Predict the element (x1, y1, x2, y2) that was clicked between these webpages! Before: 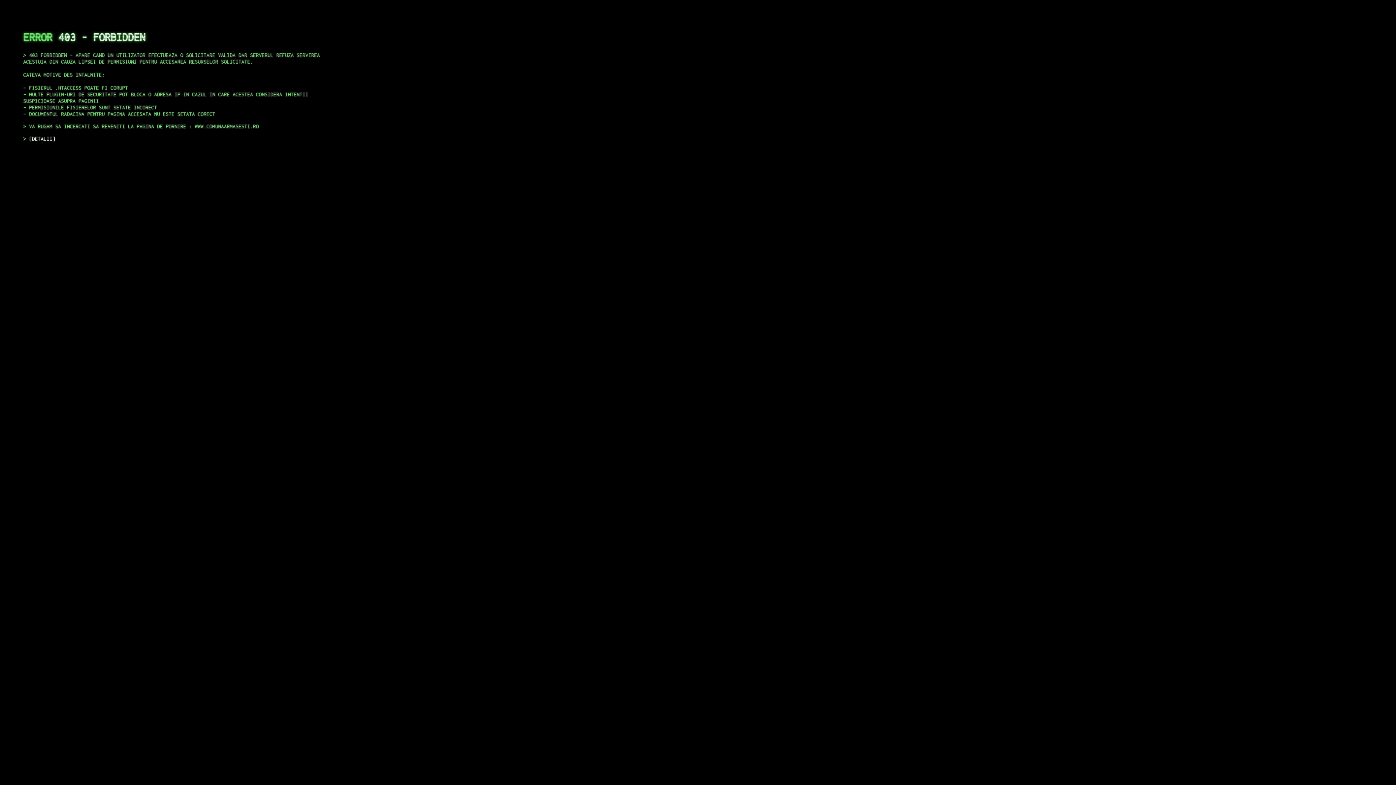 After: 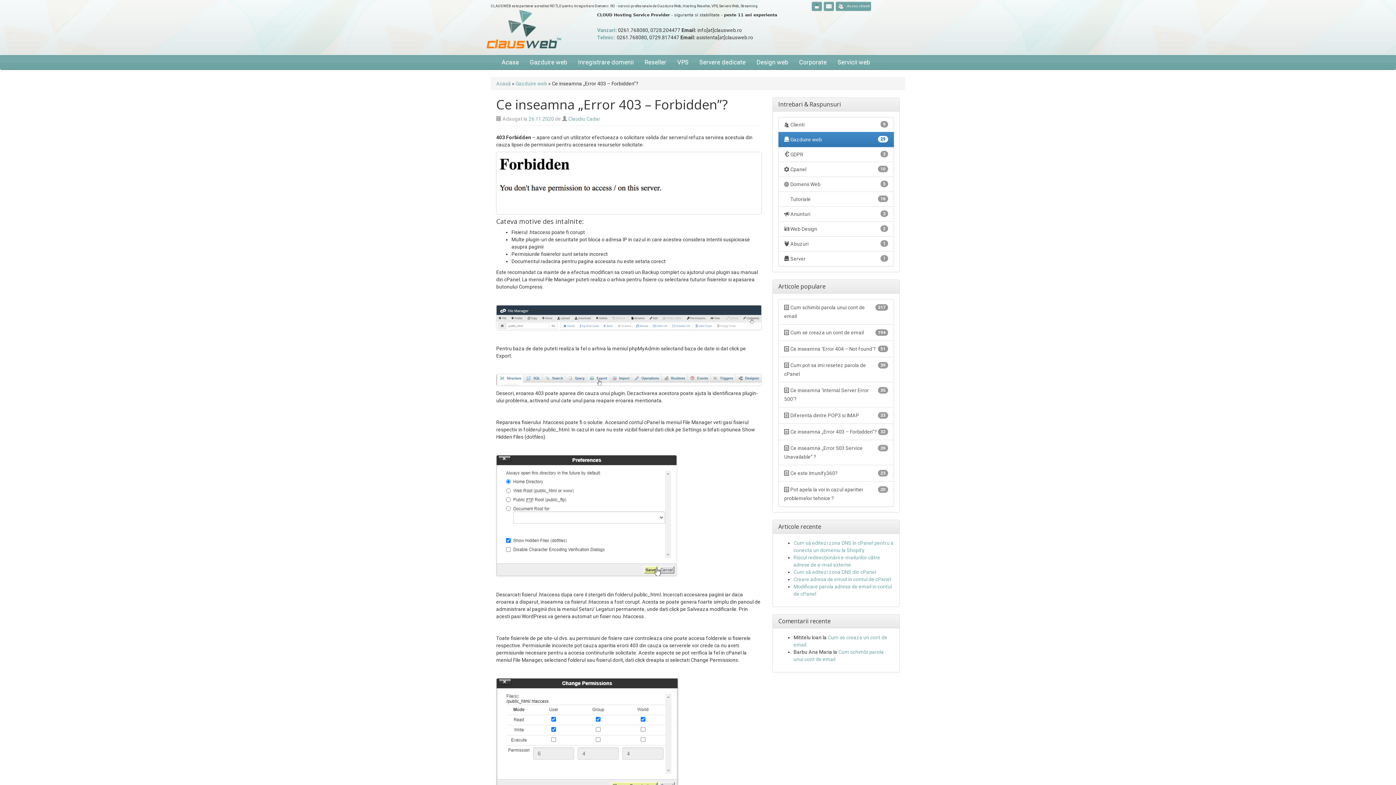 Action: label: DETALII bbox: (29, 135, 55, 141)